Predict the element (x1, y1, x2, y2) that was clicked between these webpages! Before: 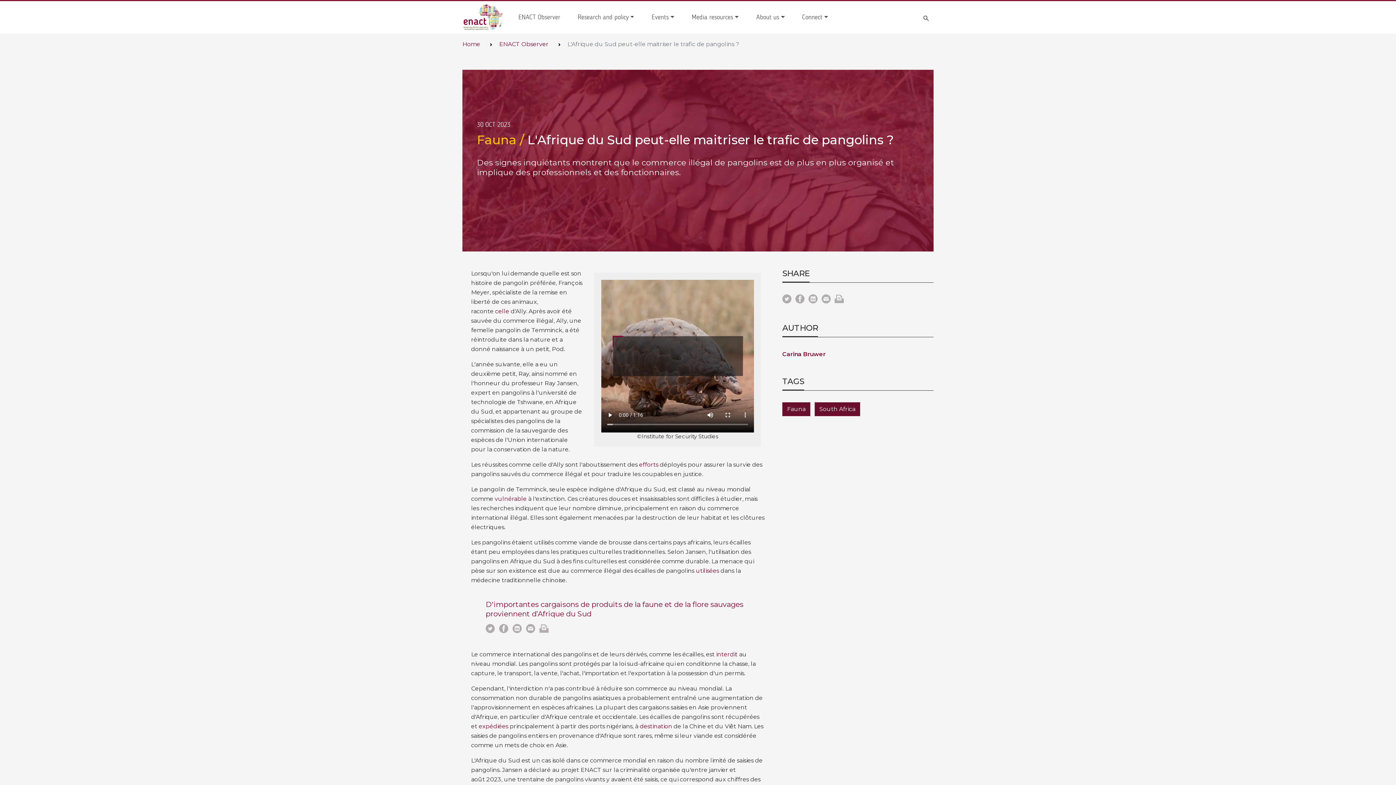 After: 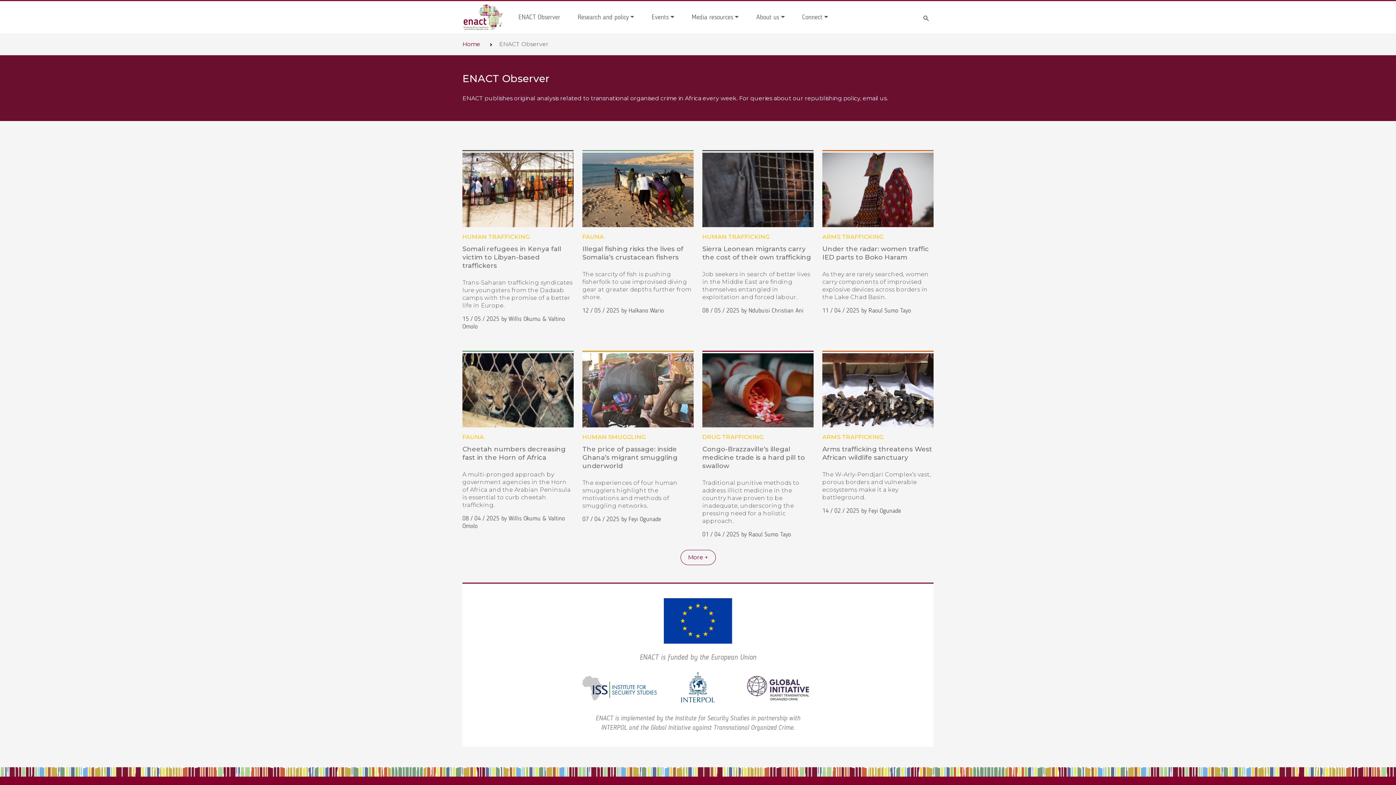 Action: label: ENACT Observer bbox: (499, 40, 548, 47)